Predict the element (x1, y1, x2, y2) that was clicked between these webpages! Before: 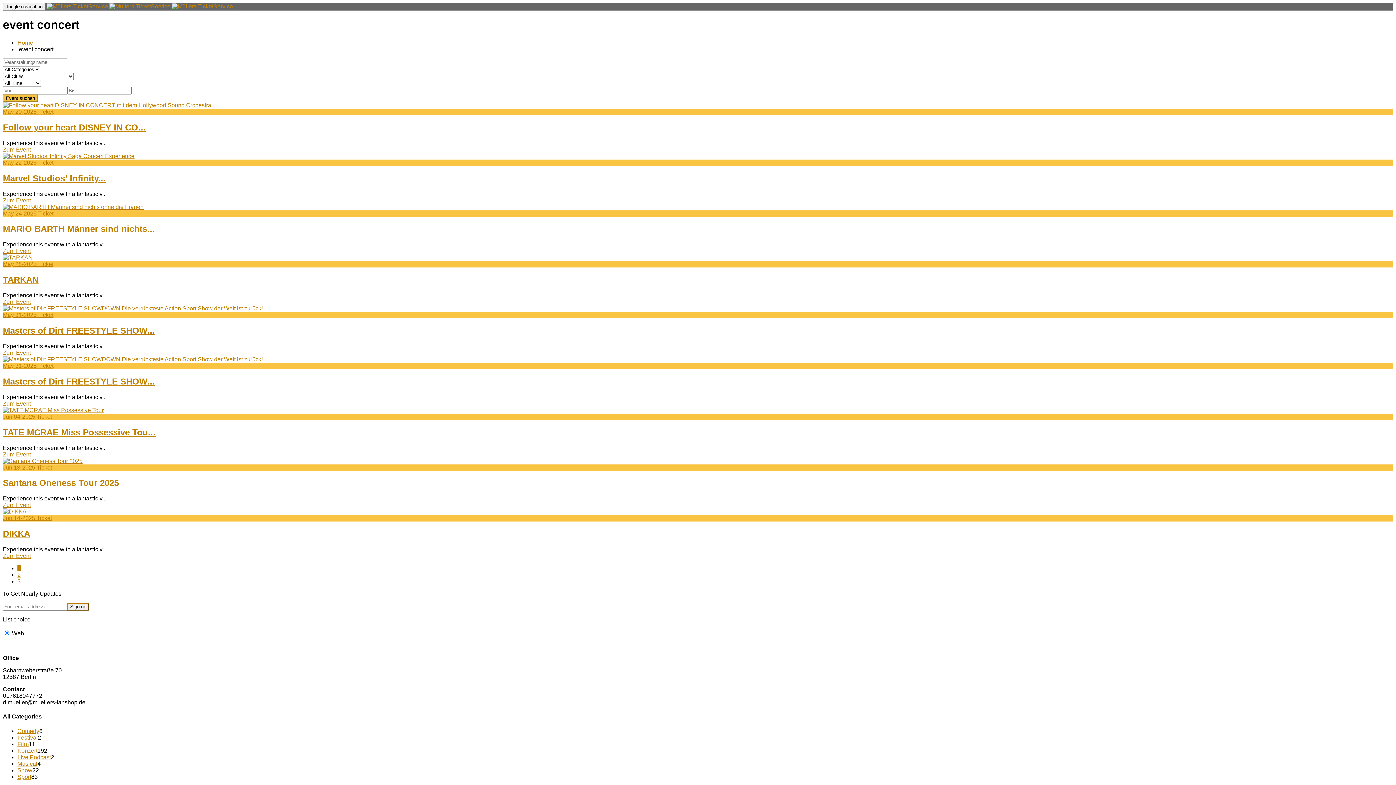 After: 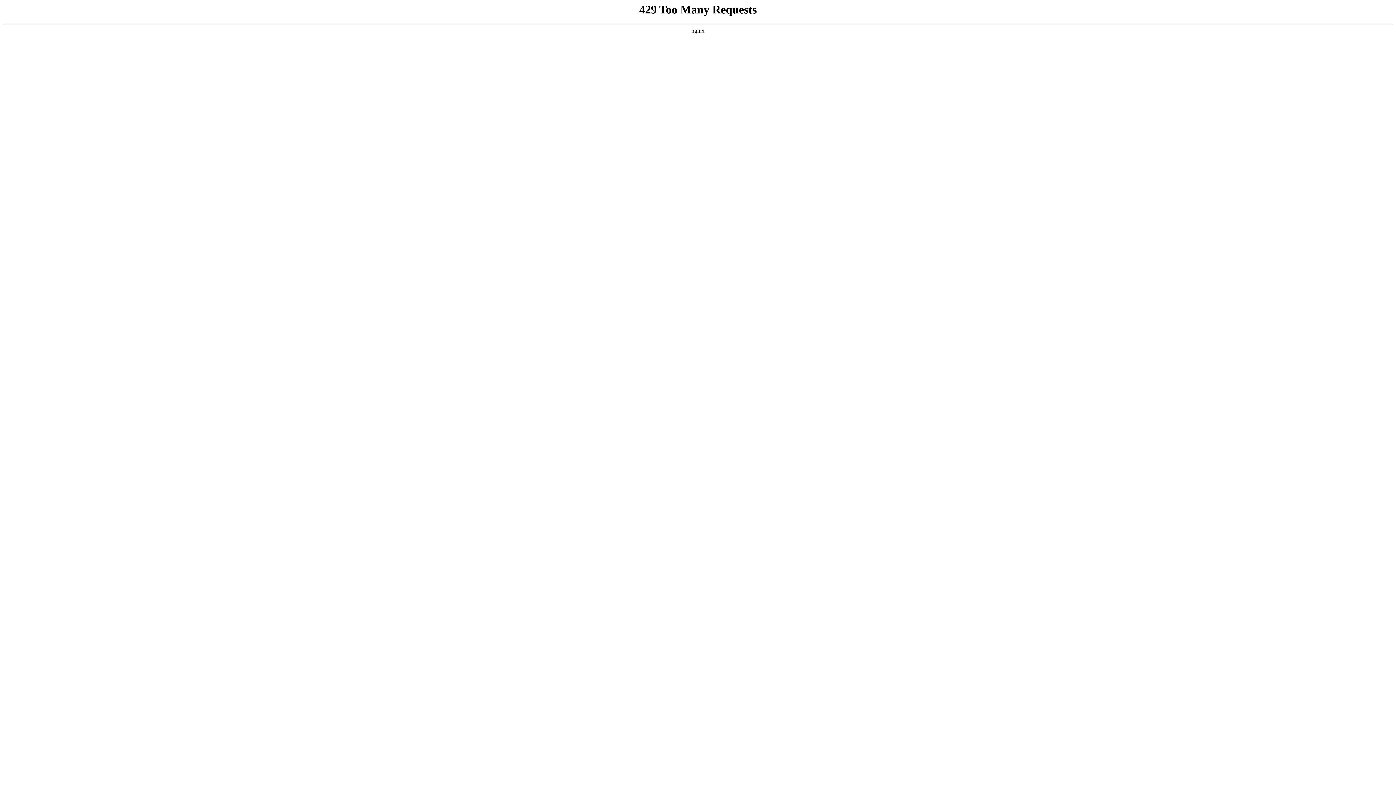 Action: bbox: (17, 760, 37, 767) label: Musical